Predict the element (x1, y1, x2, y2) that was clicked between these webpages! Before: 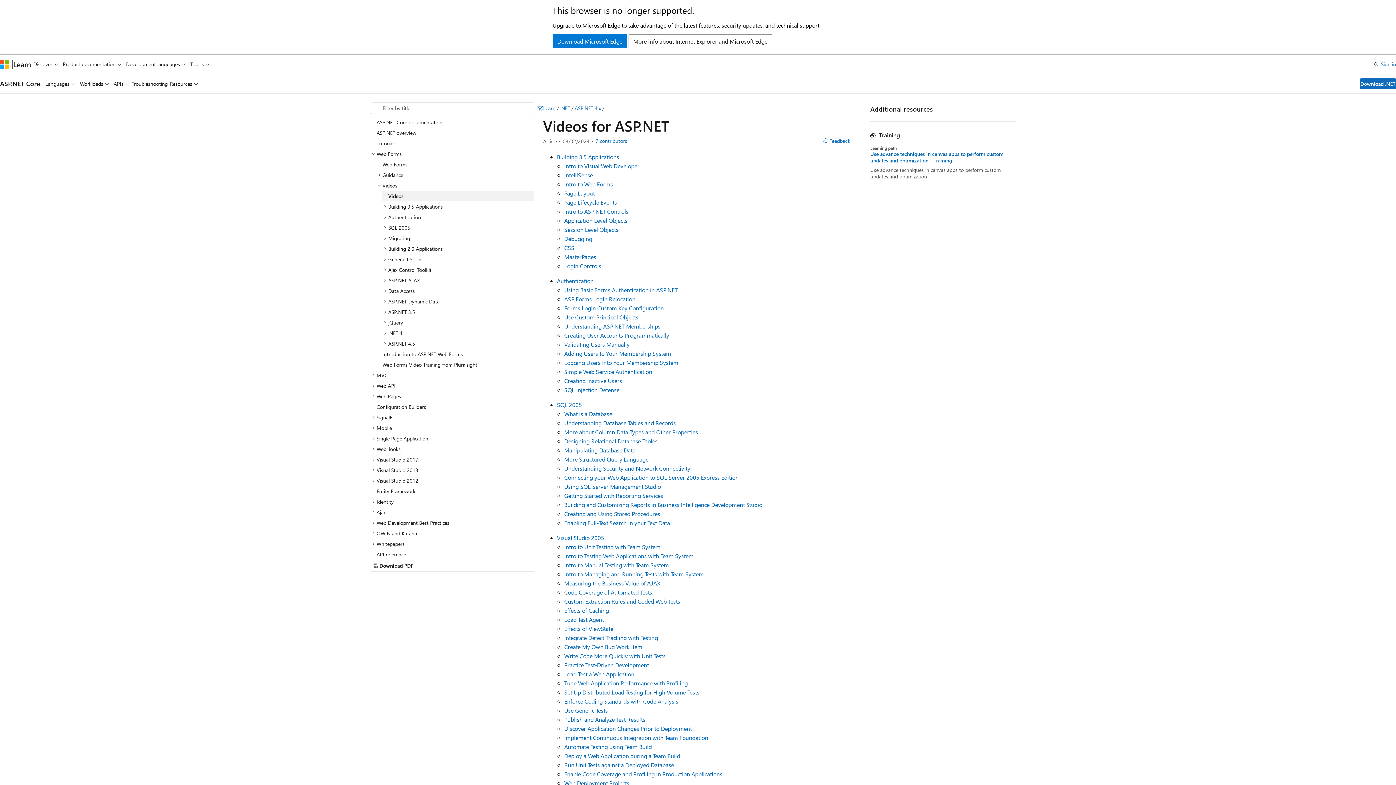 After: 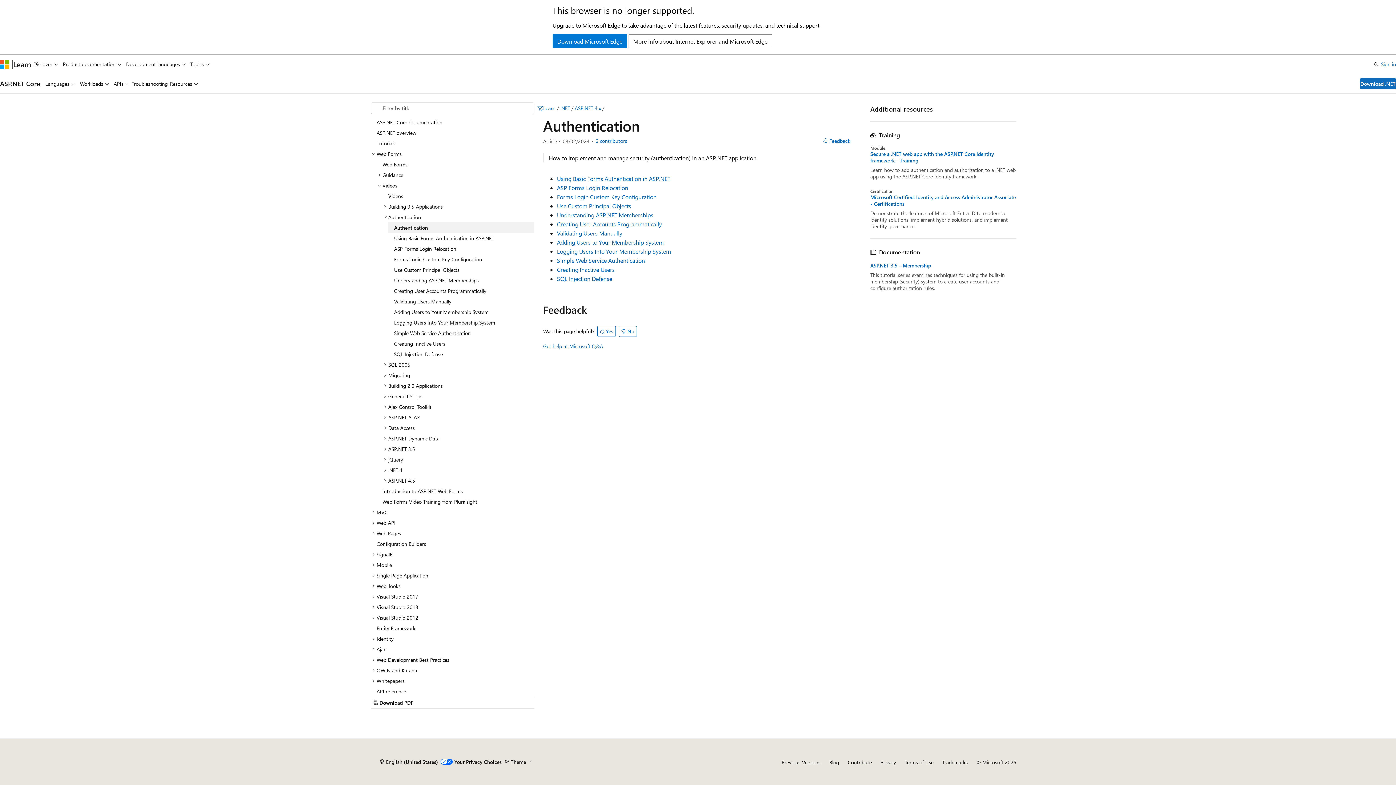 Action: bbox: (557, 277, 593, 284) label: Authentication